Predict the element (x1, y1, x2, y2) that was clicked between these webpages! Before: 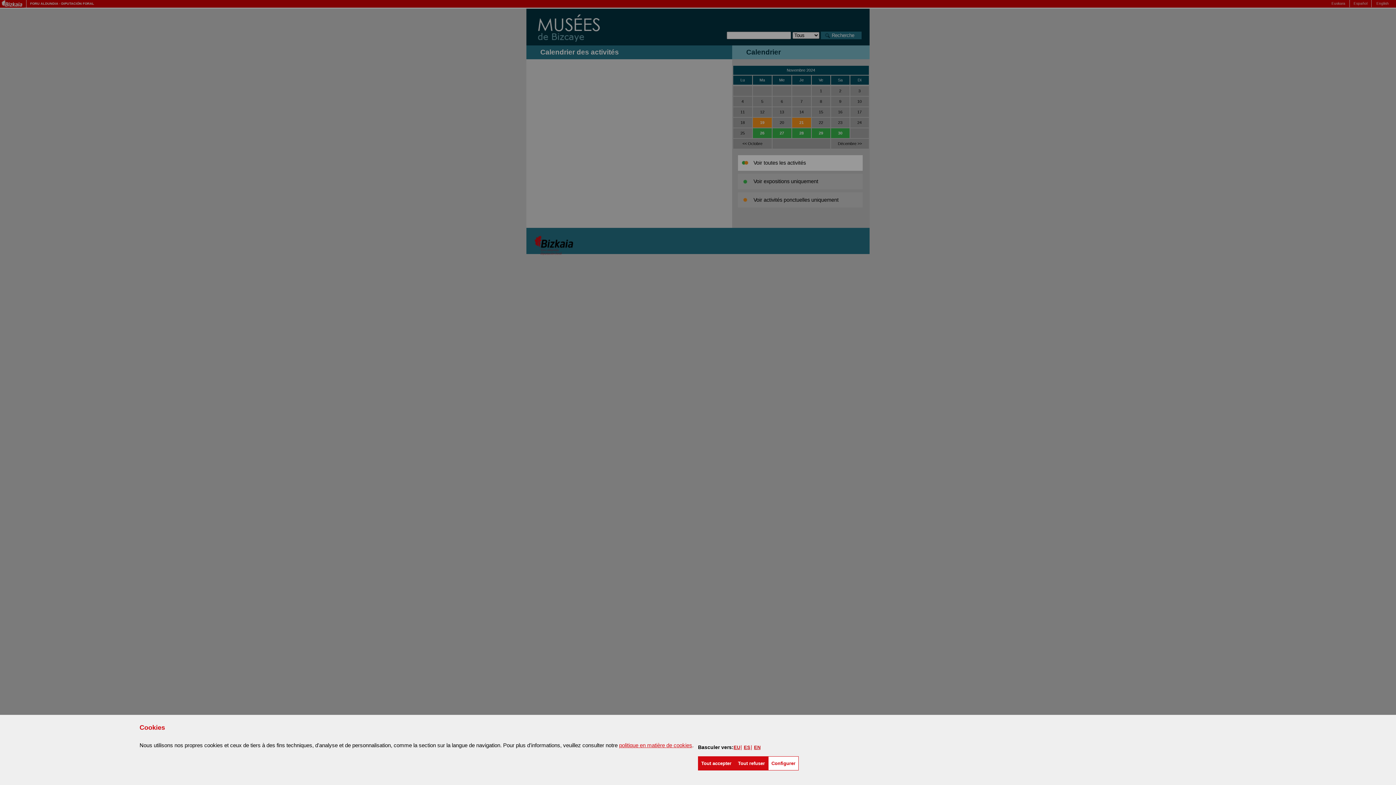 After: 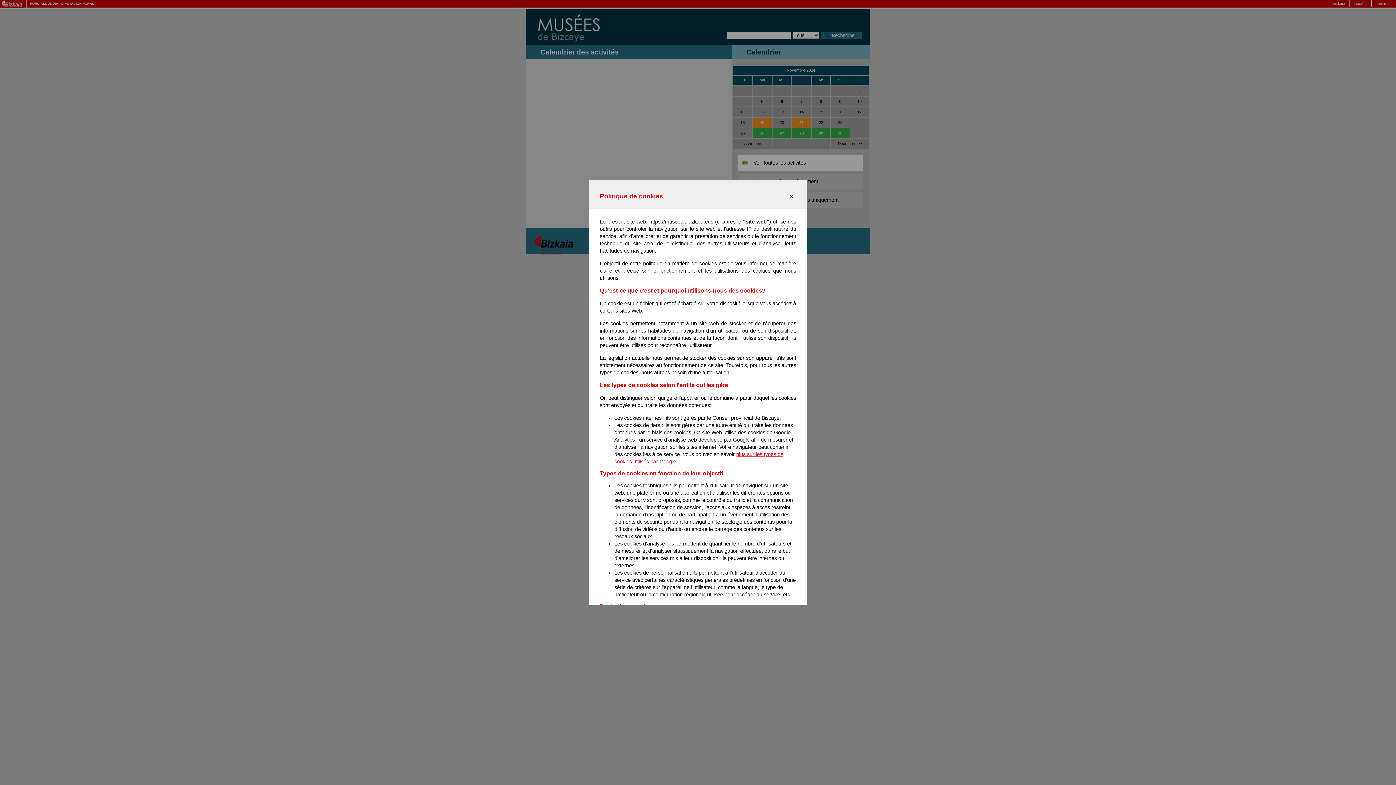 Action: bbox: (619, 742, 692, 748) label: politique en matière de cookies